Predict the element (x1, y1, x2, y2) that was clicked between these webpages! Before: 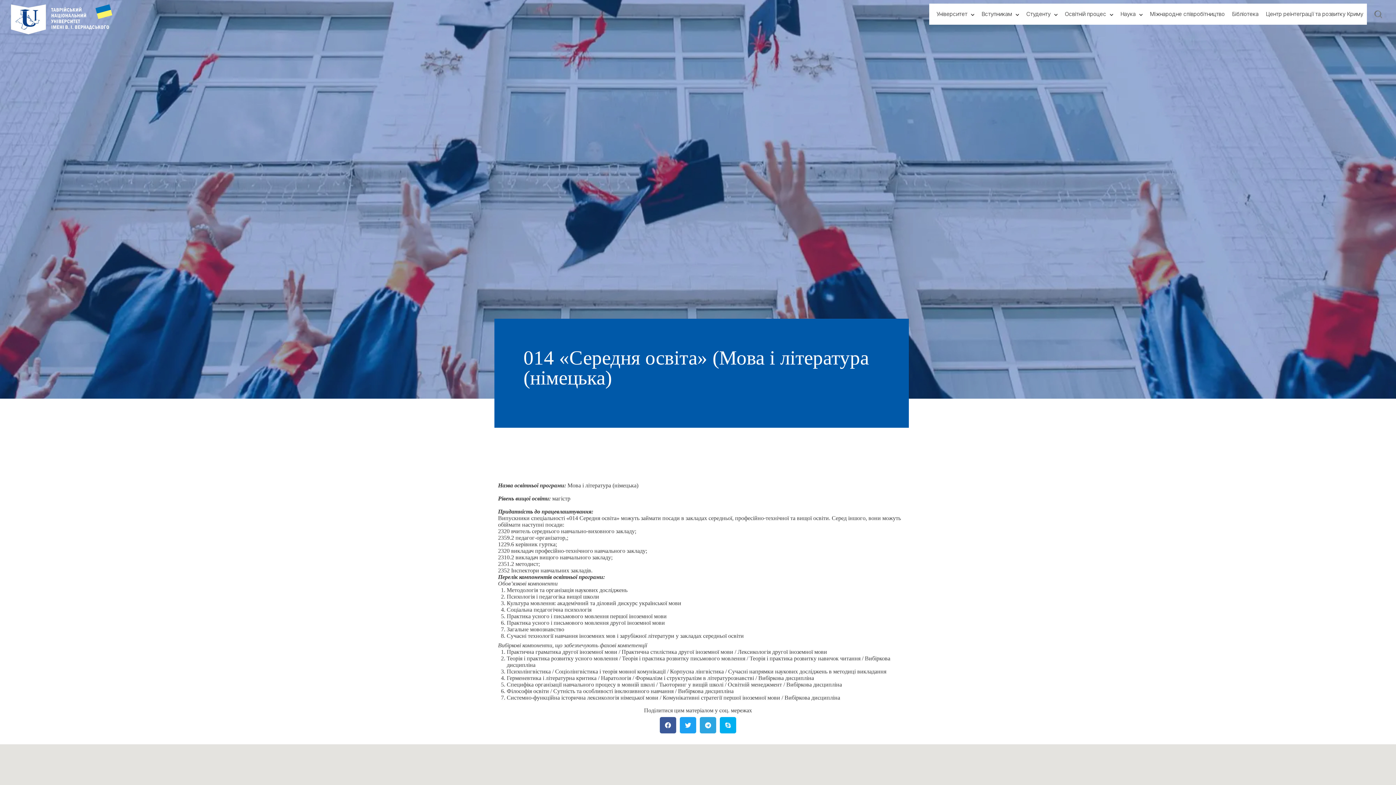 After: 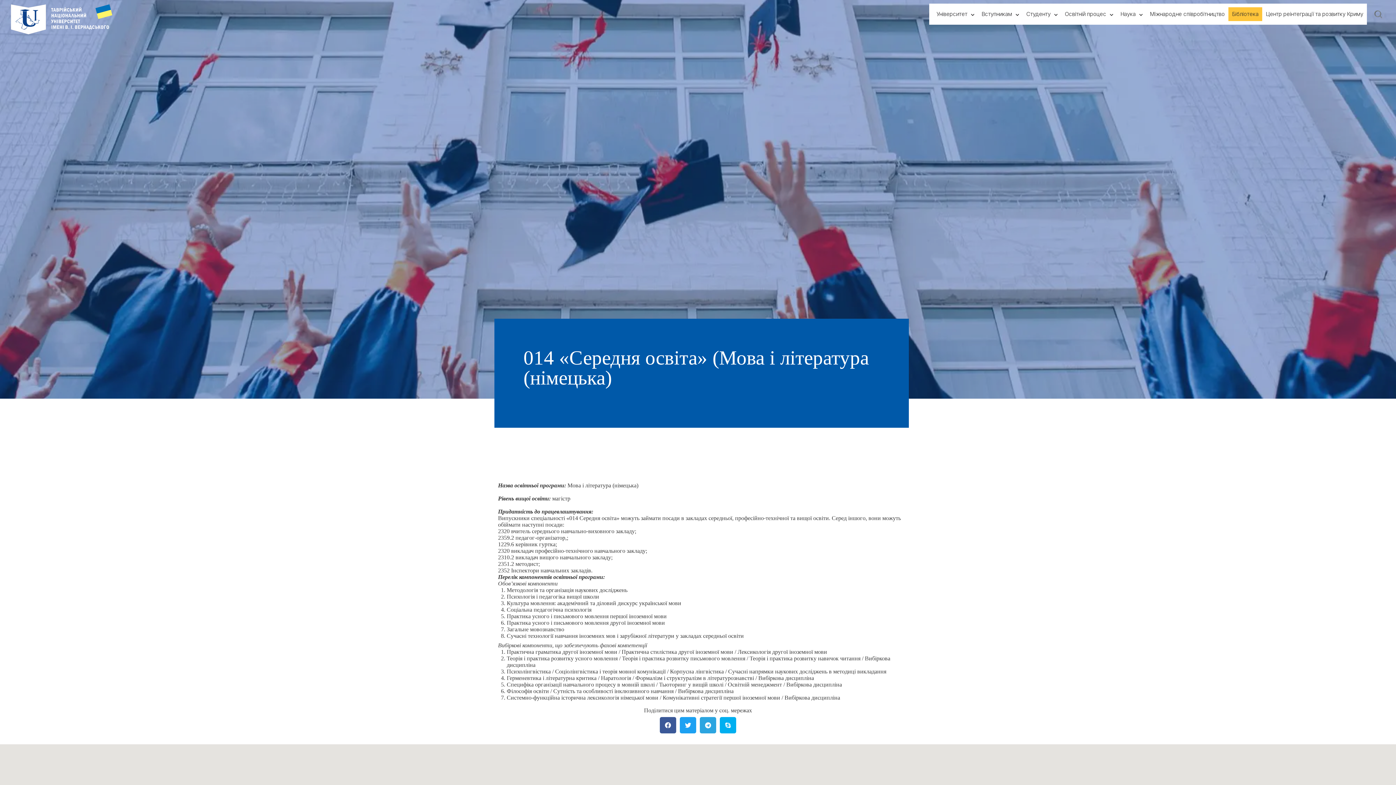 Action: label: Бібліотека bbox: (1228, 7, 1262, 21)